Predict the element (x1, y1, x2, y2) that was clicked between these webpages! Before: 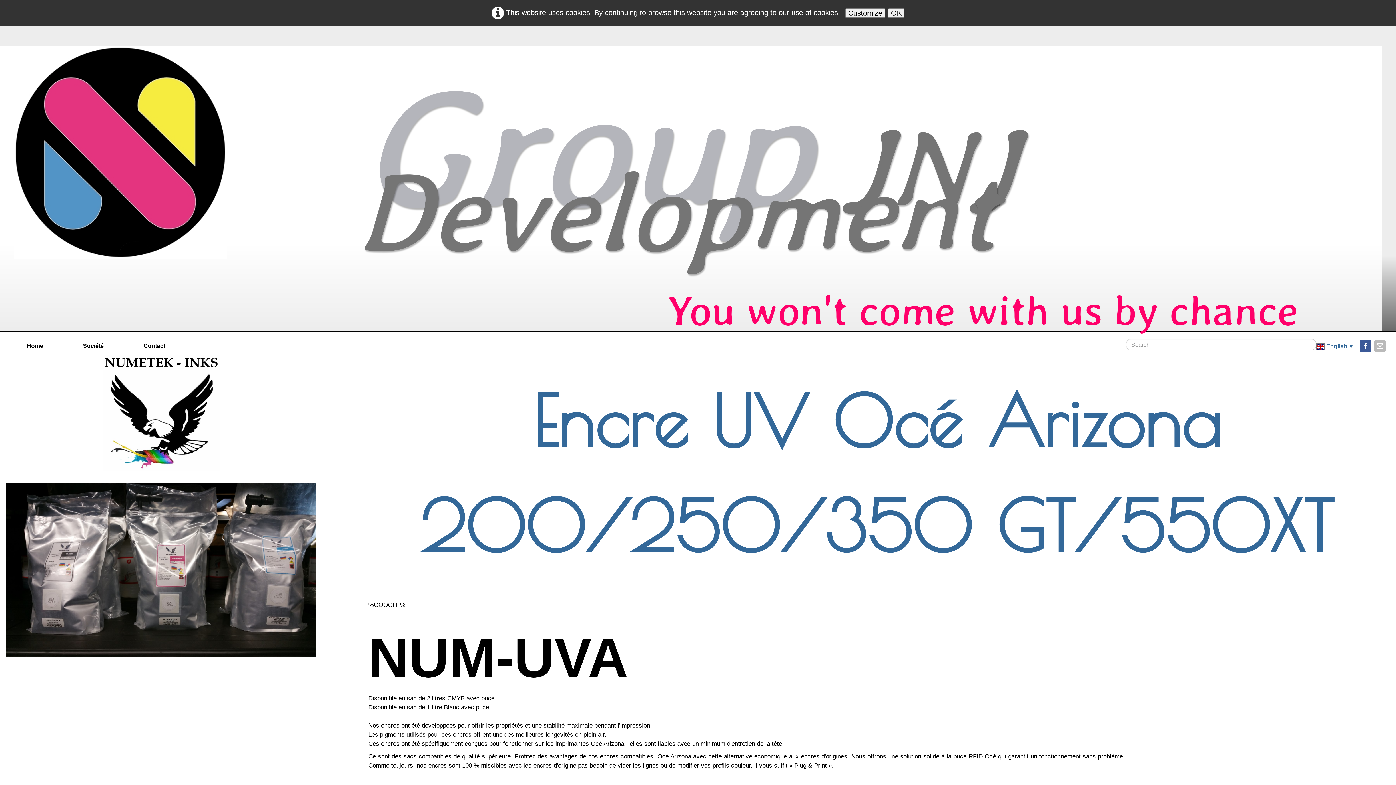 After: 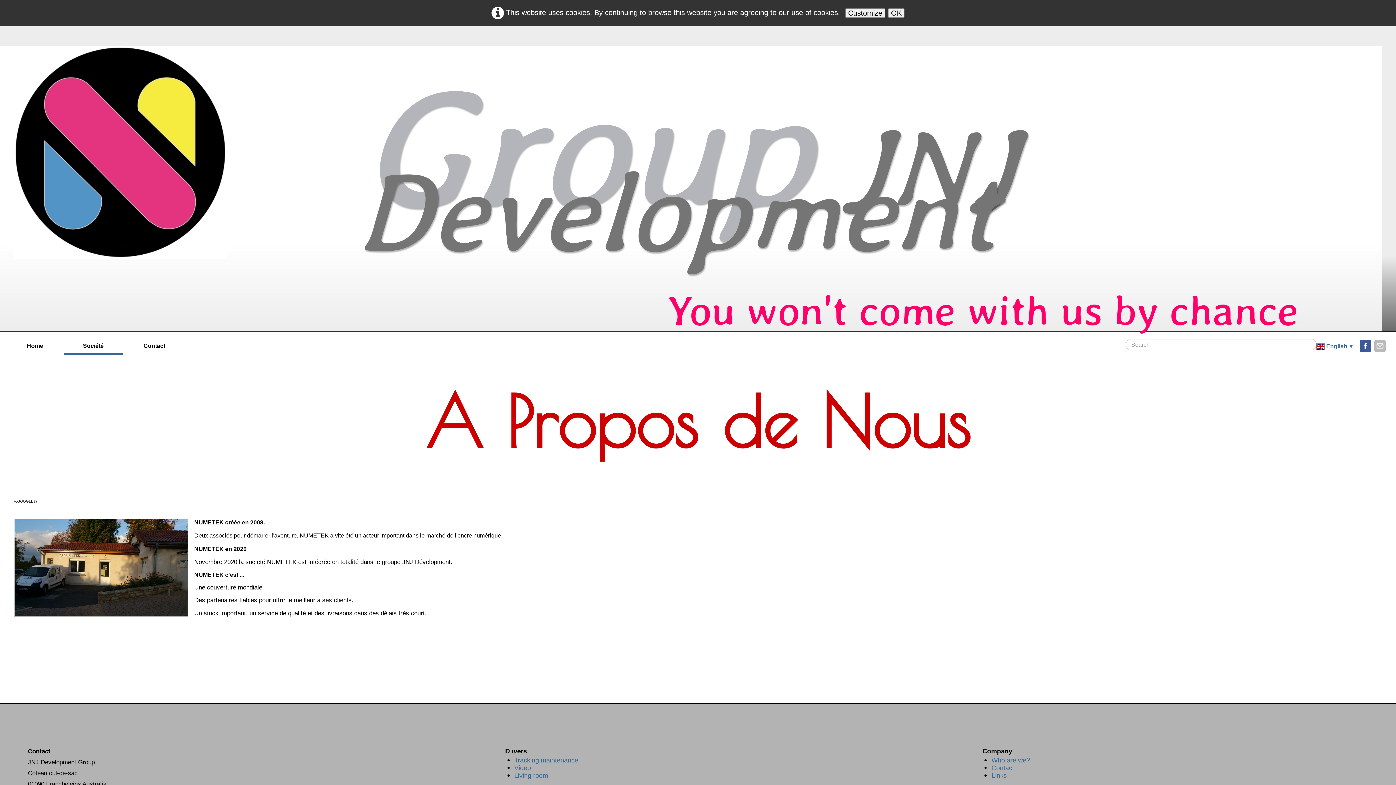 Action: label: Société bbox: (63, 339, 123, 353)